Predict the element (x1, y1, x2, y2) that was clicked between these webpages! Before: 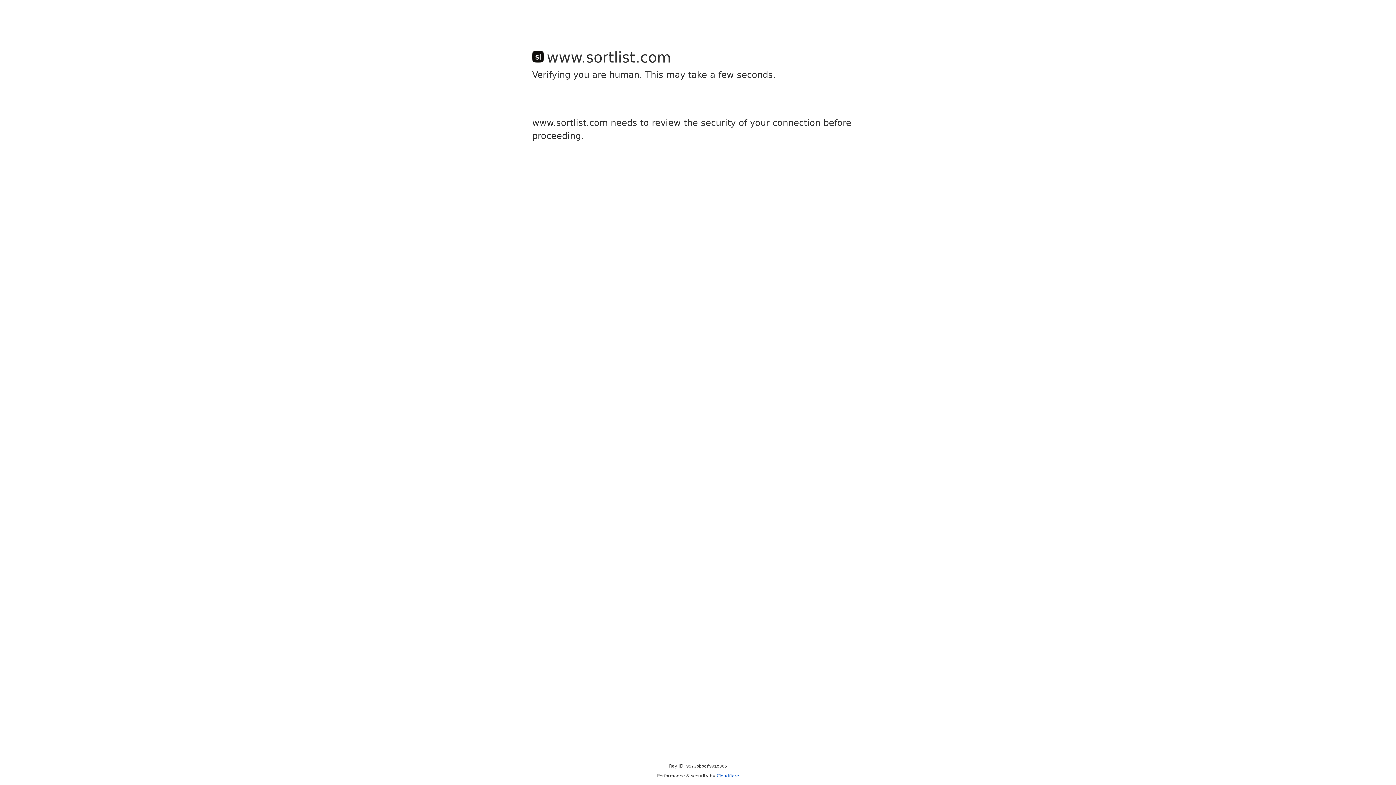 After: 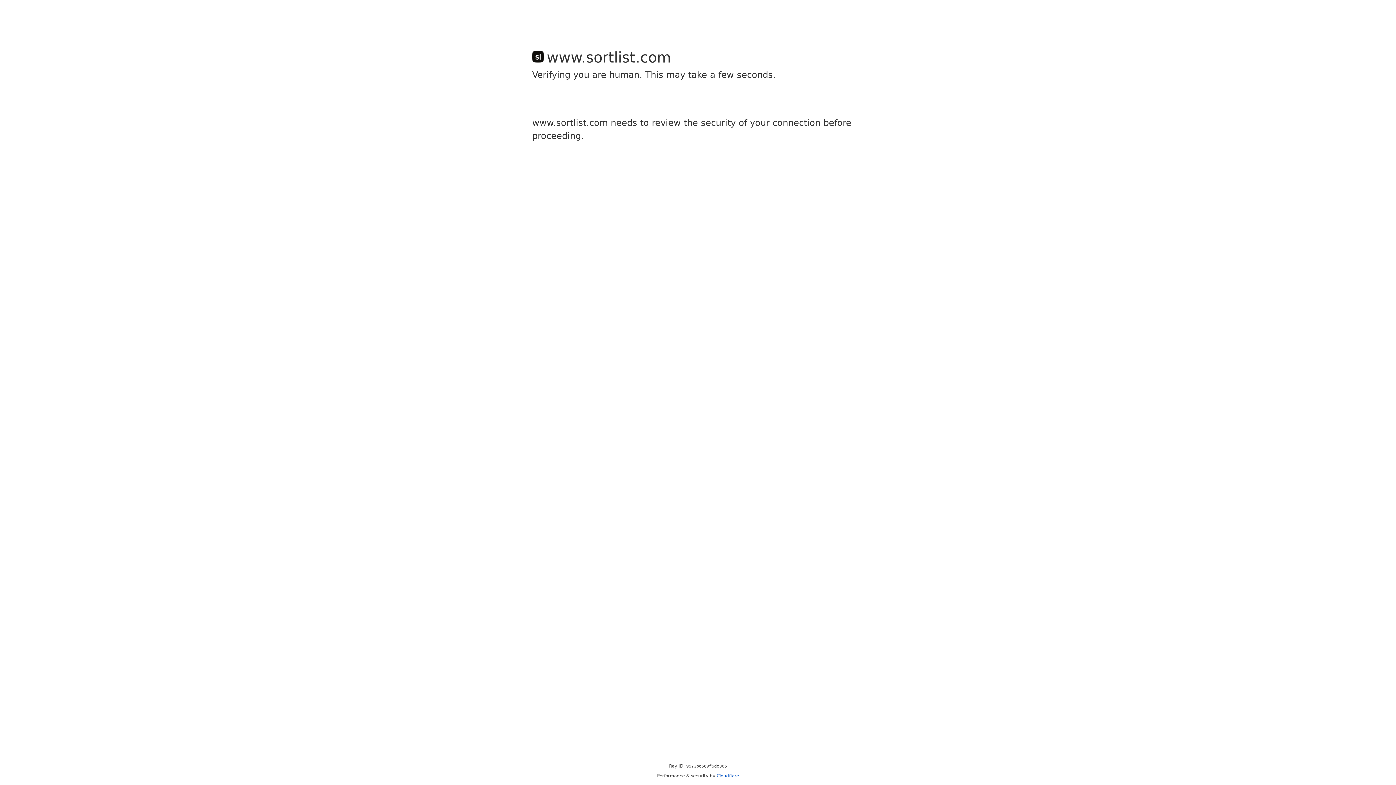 Action: bbox: (716, 773, 739, 778) label: Cloudflare